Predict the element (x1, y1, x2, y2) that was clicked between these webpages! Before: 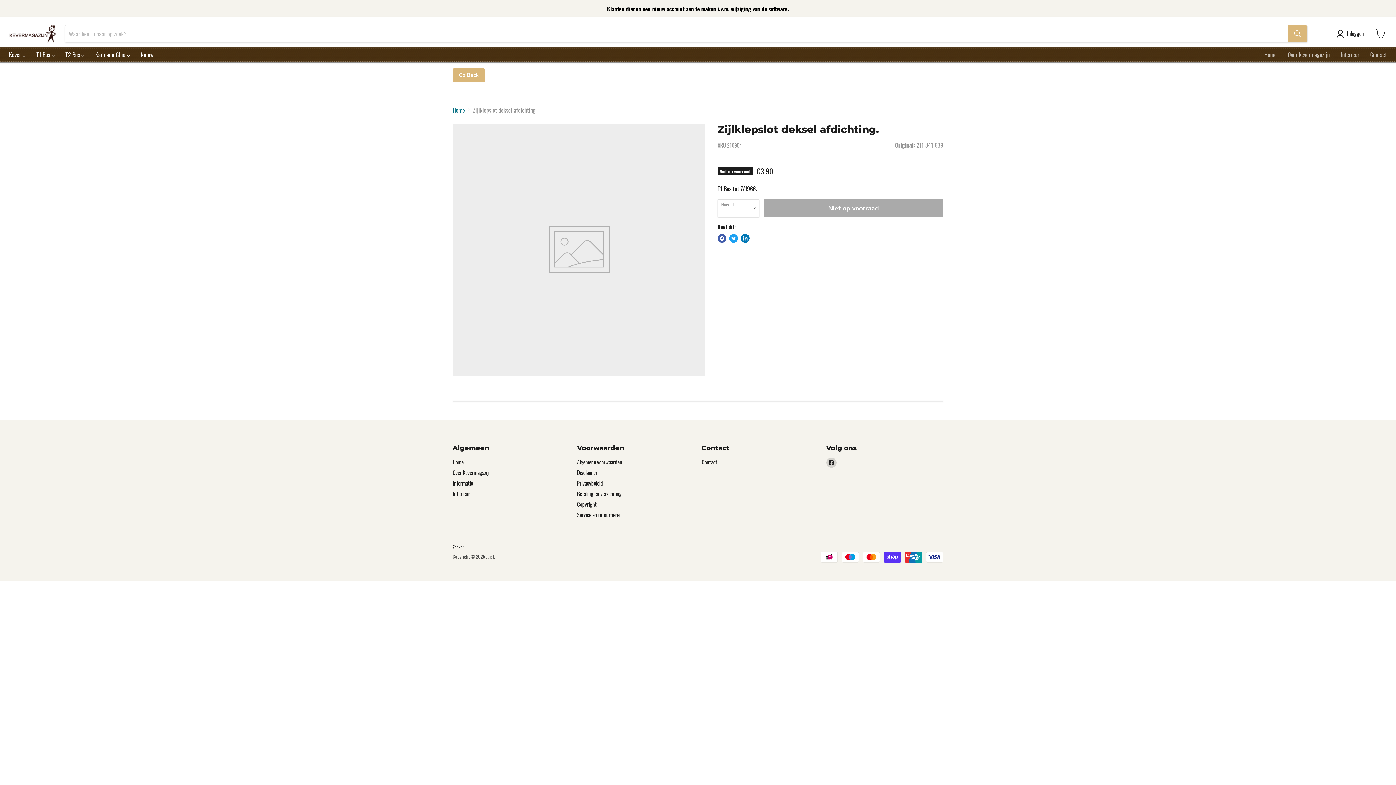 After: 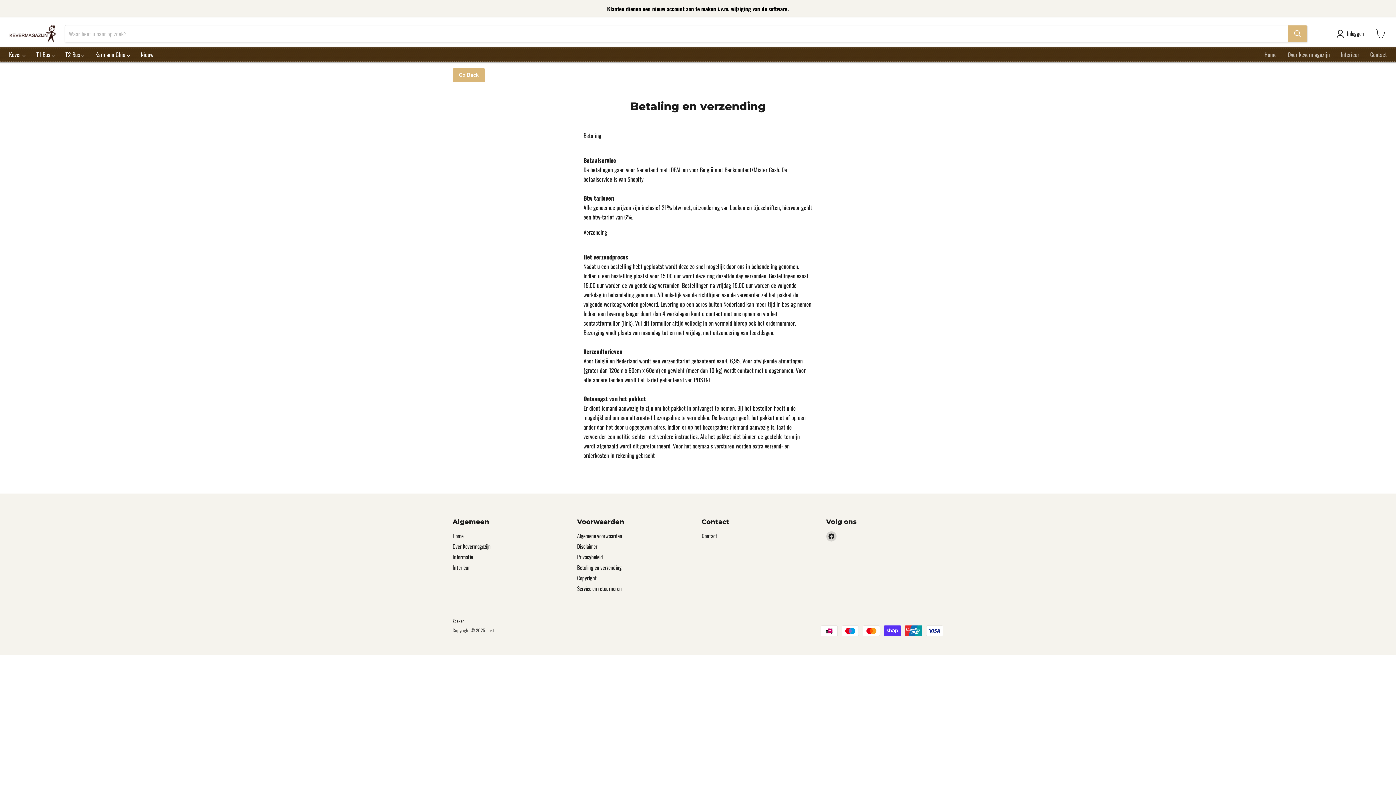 Action: bbox: (577, 489, 622, 497) label: Betaling en verzending